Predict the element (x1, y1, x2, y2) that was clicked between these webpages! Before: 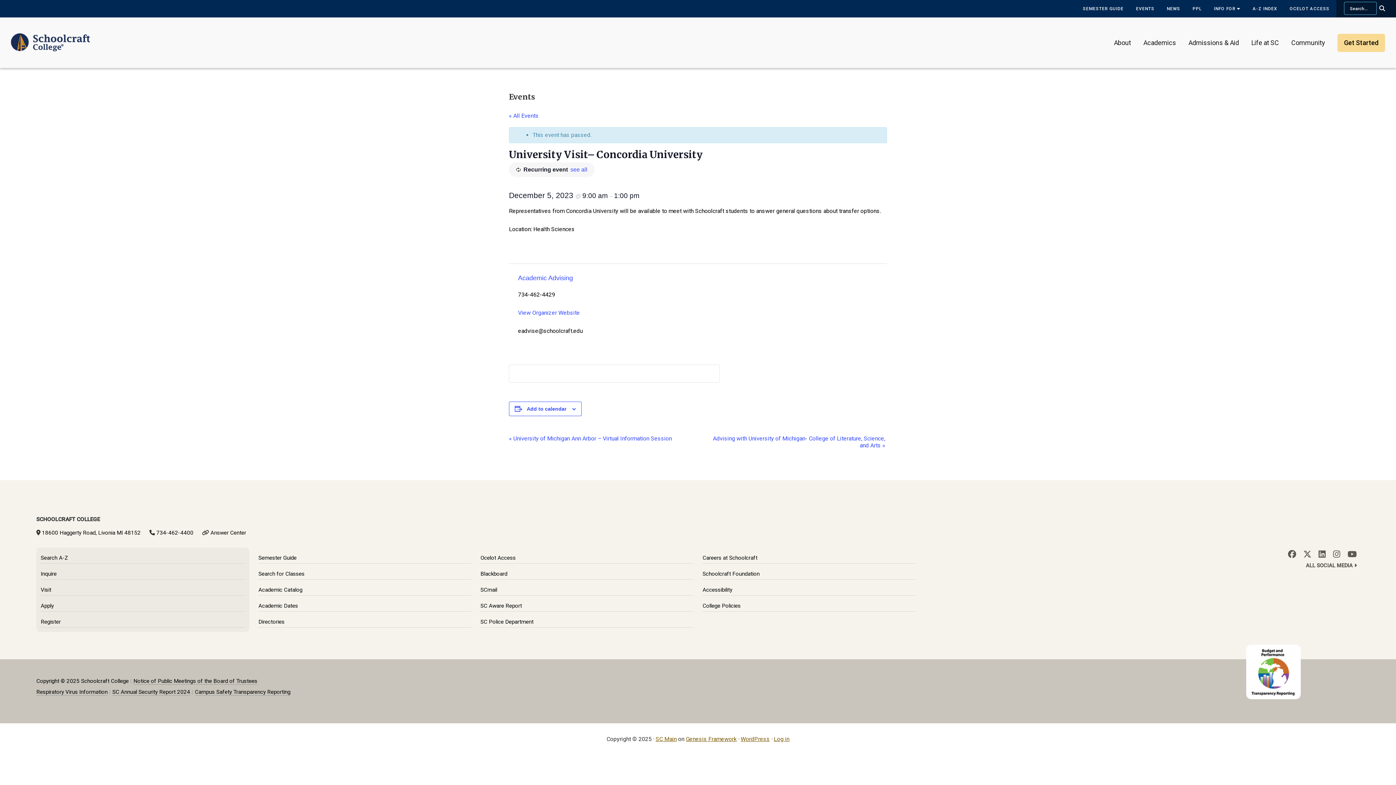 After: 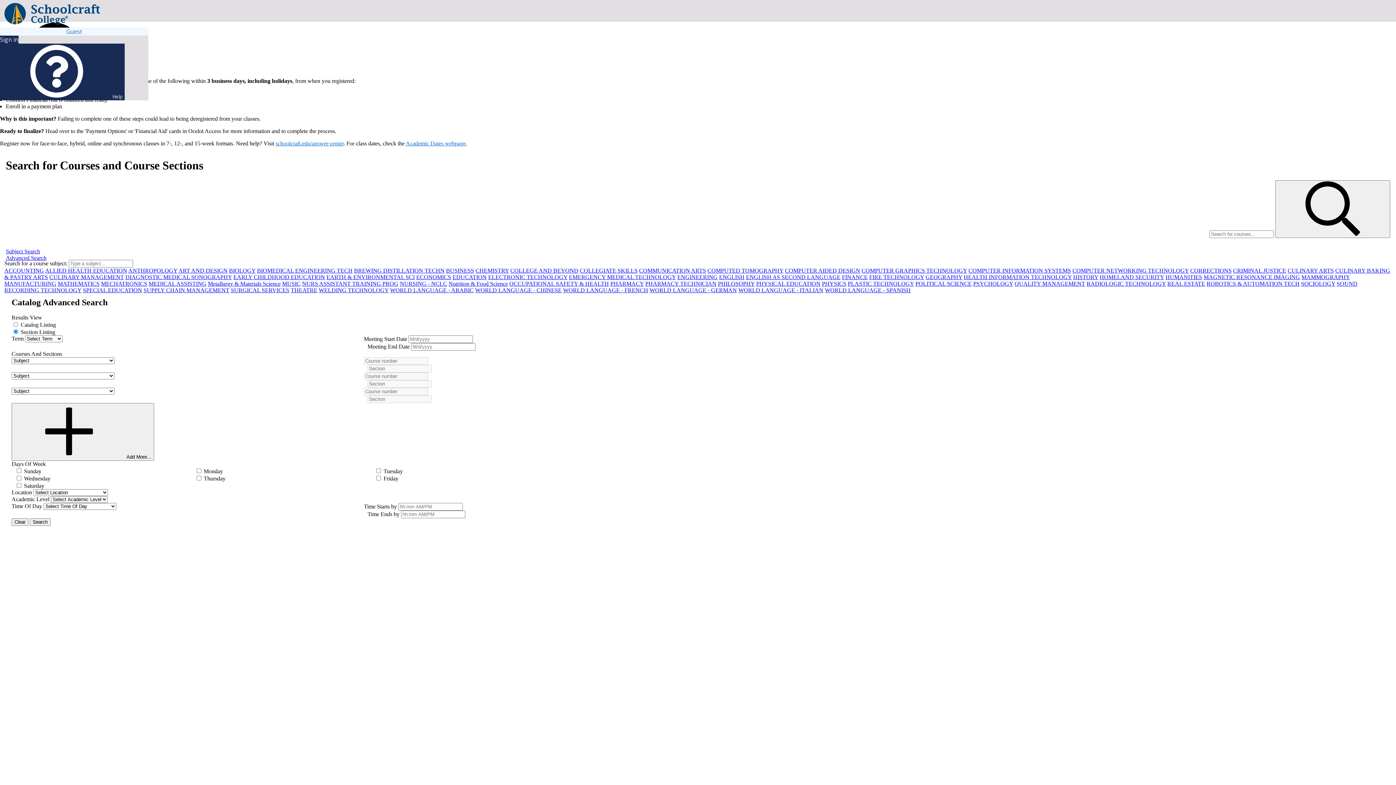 Action: bbox: (258, 570, 304, 577) label: Search for Classes